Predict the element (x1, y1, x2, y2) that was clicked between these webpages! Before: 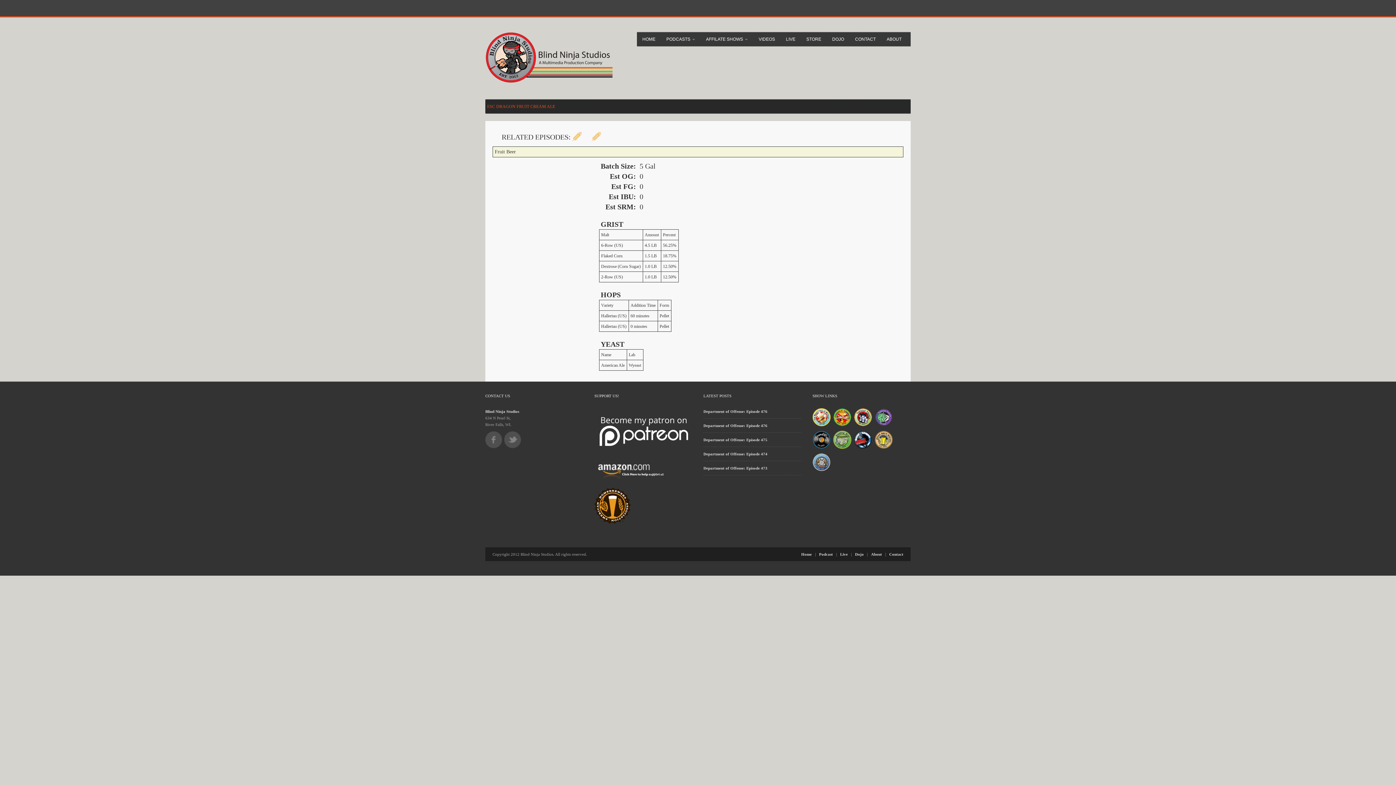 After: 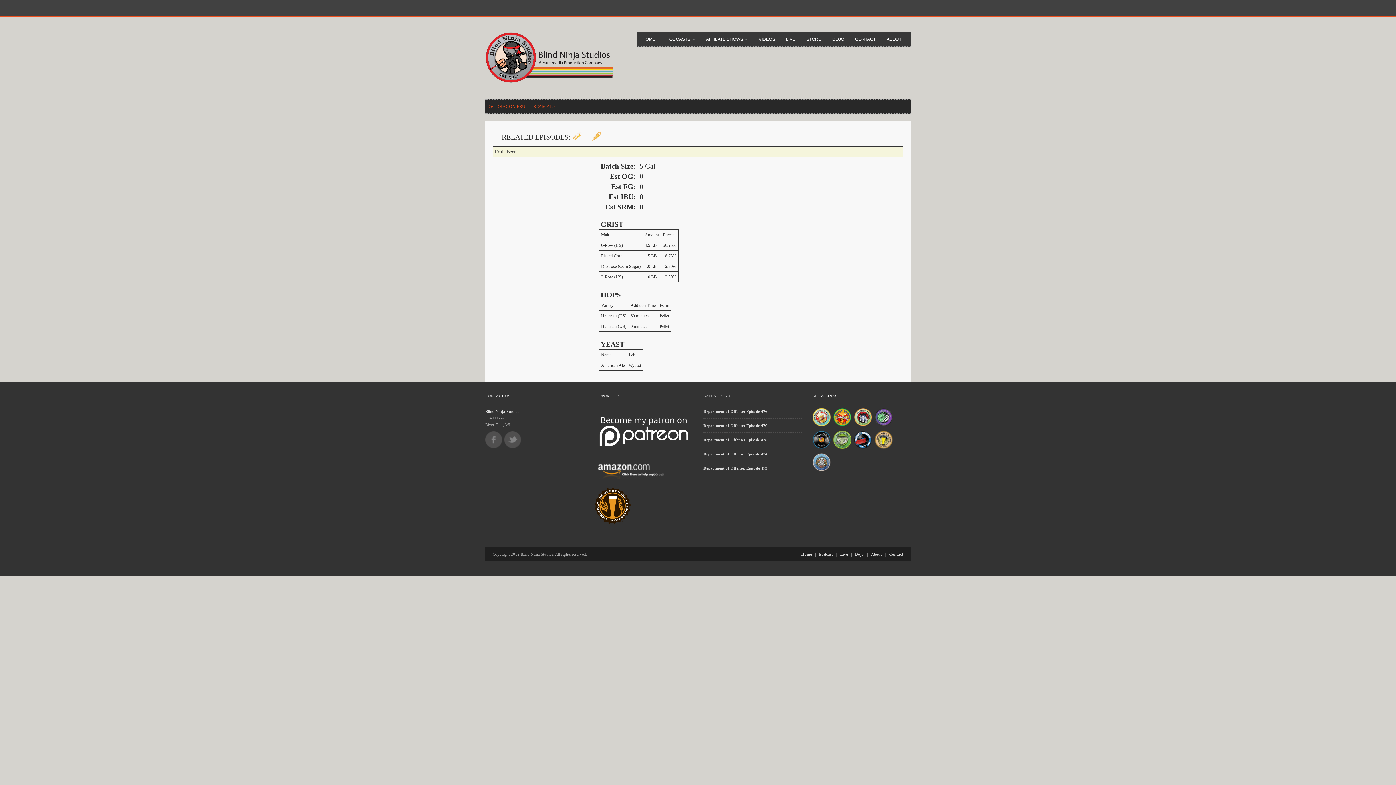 Action: bbox: (594, 520, 630, 524)